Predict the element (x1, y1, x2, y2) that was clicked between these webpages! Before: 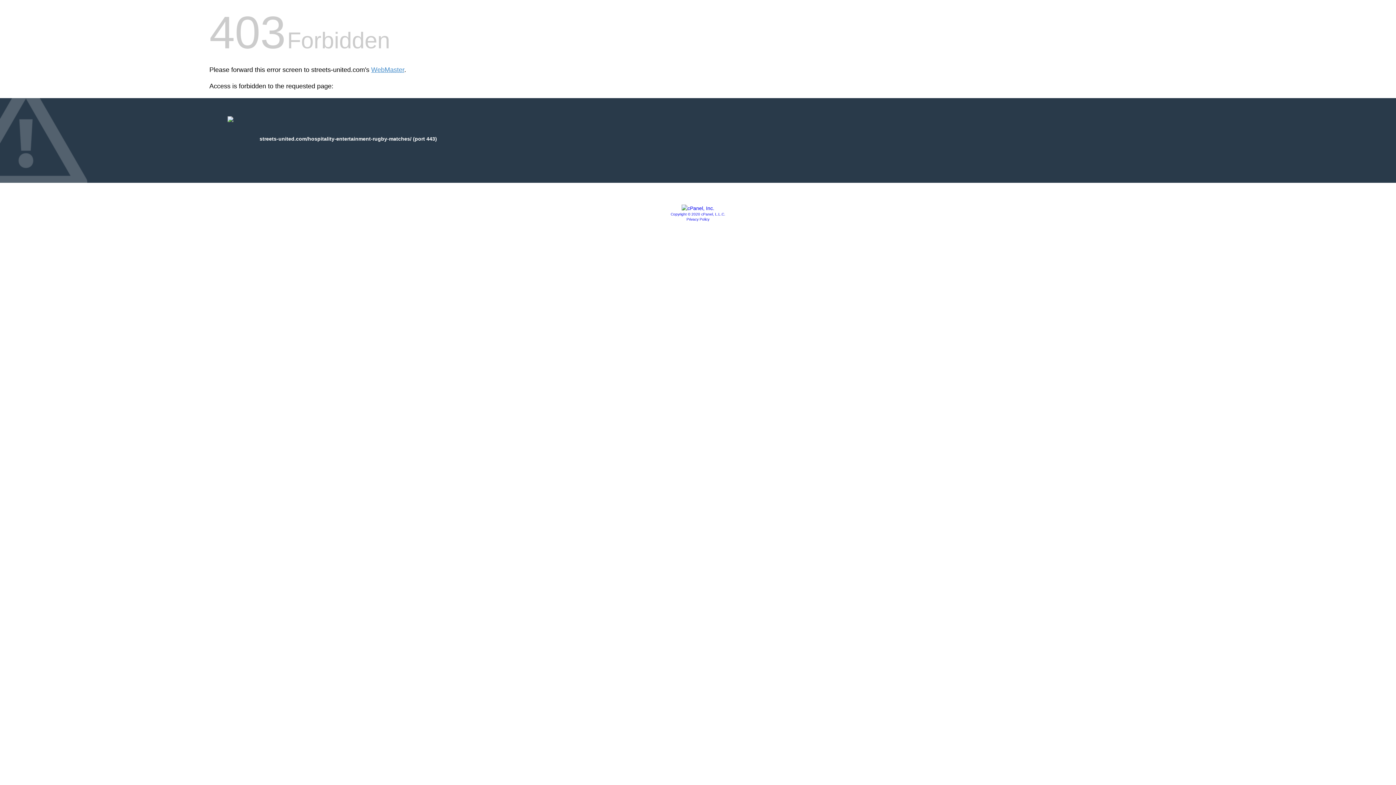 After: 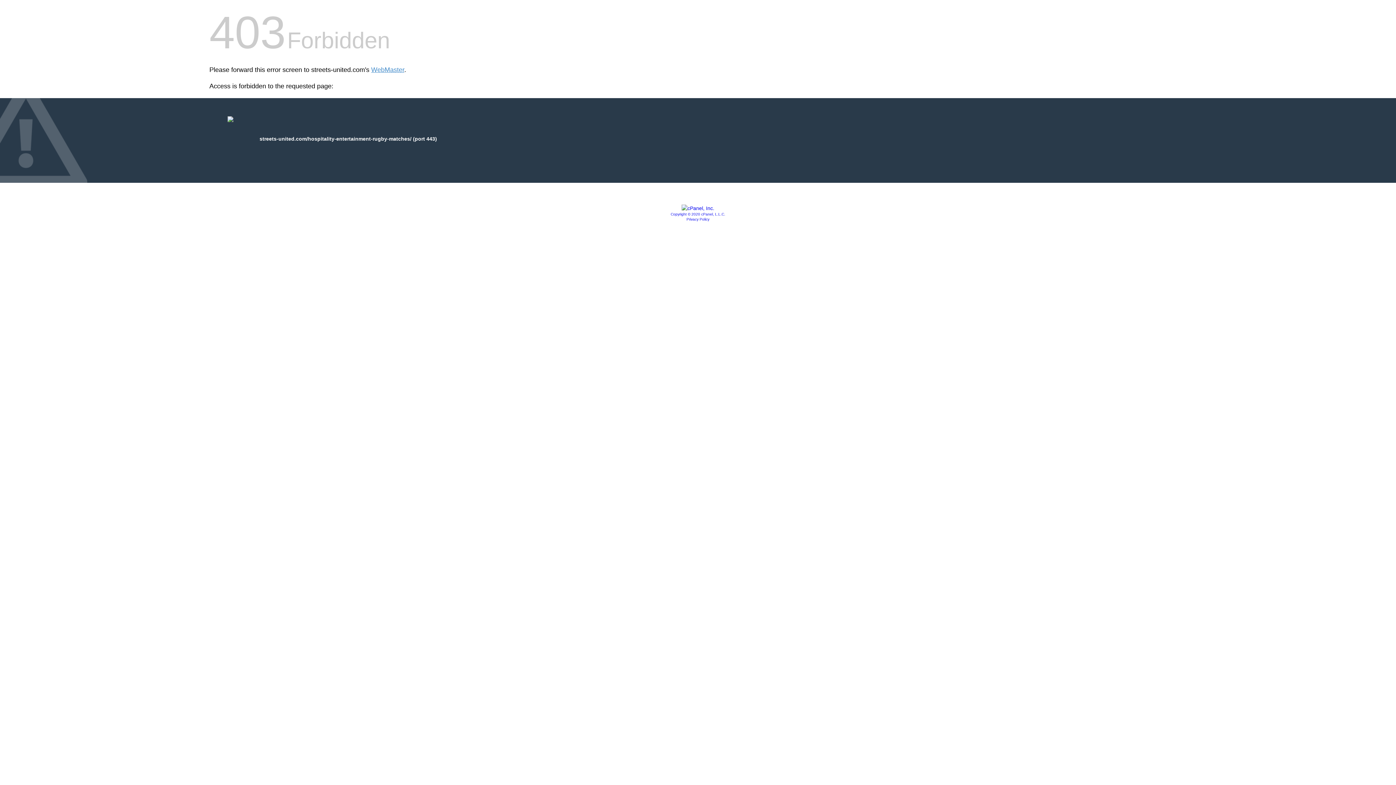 Action: bbox: (670, 212, 725, 216) label: Copyright © 2020 cPanel, L.L.C.